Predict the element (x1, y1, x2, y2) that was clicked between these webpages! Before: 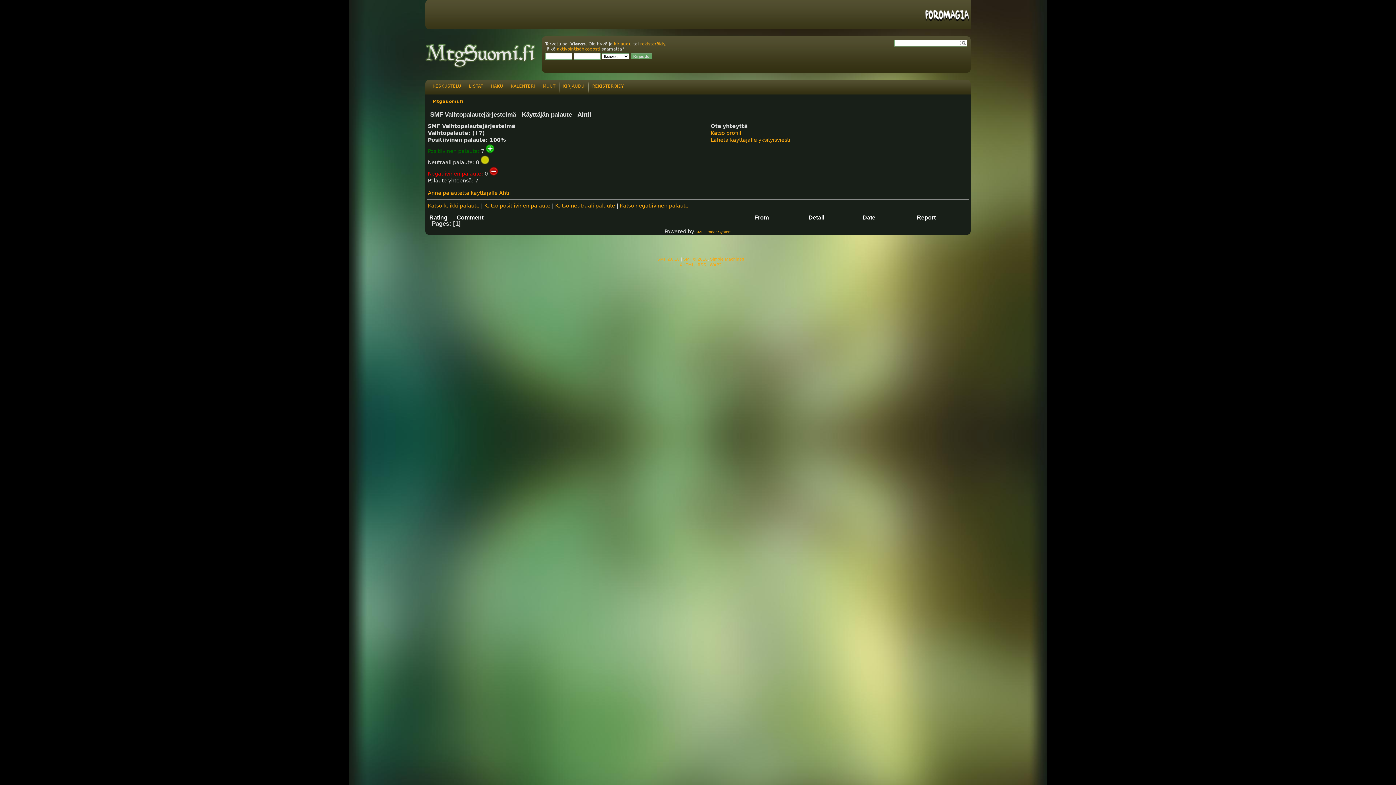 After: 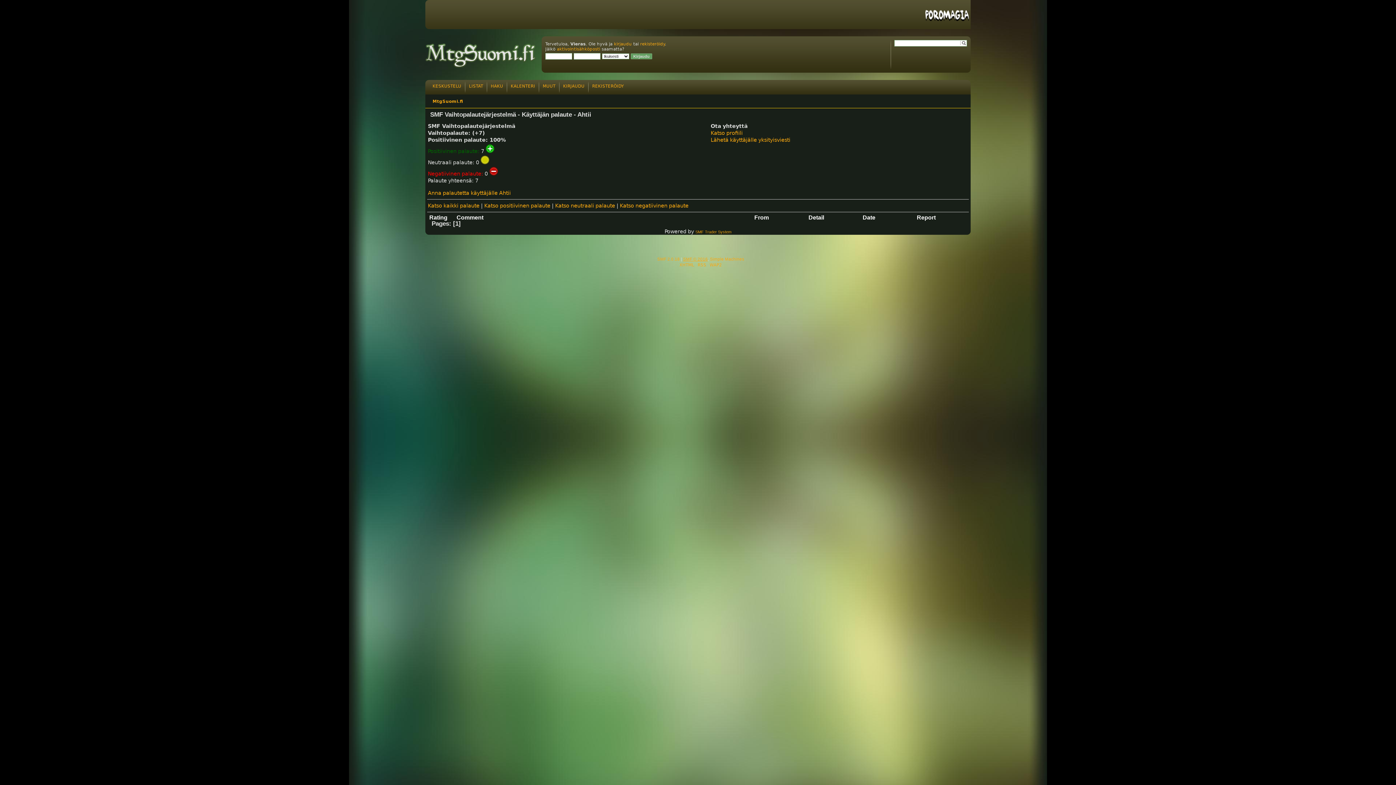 Action: bbox: (683, 257, 708, 261) label: SMF © 2016